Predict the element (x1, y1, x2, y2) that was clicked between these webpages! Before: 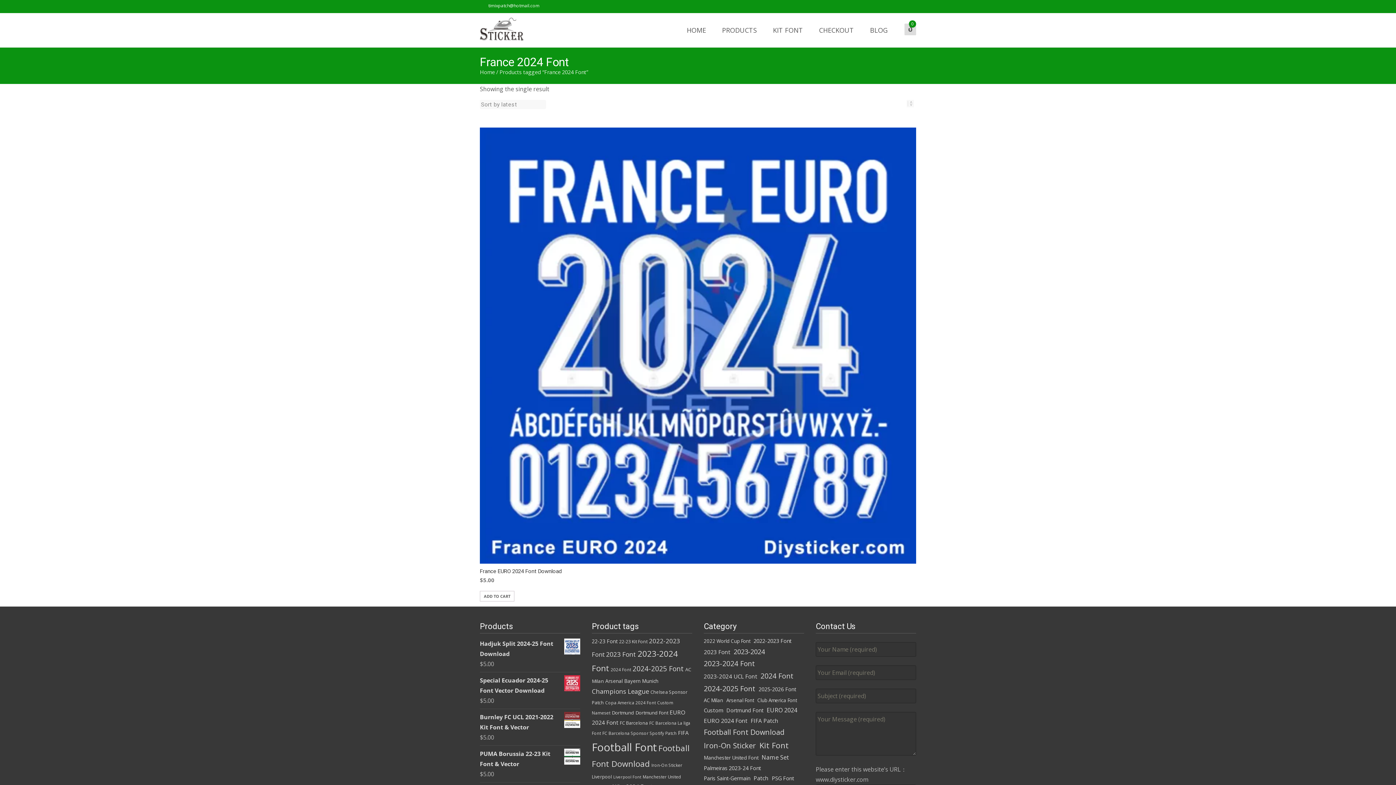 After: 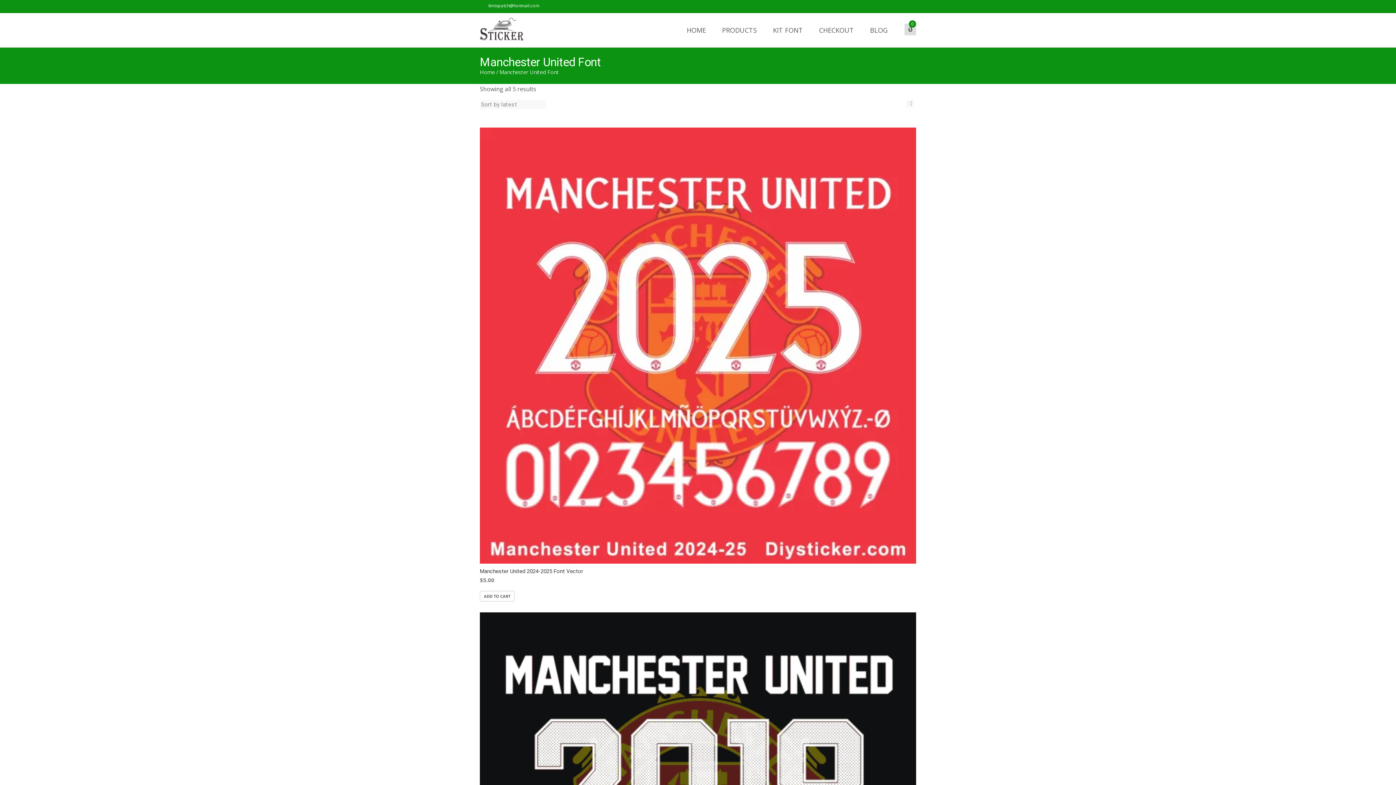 Action: bbox: (704, 753, 758, 762) label: Manchester United Font (5 items)